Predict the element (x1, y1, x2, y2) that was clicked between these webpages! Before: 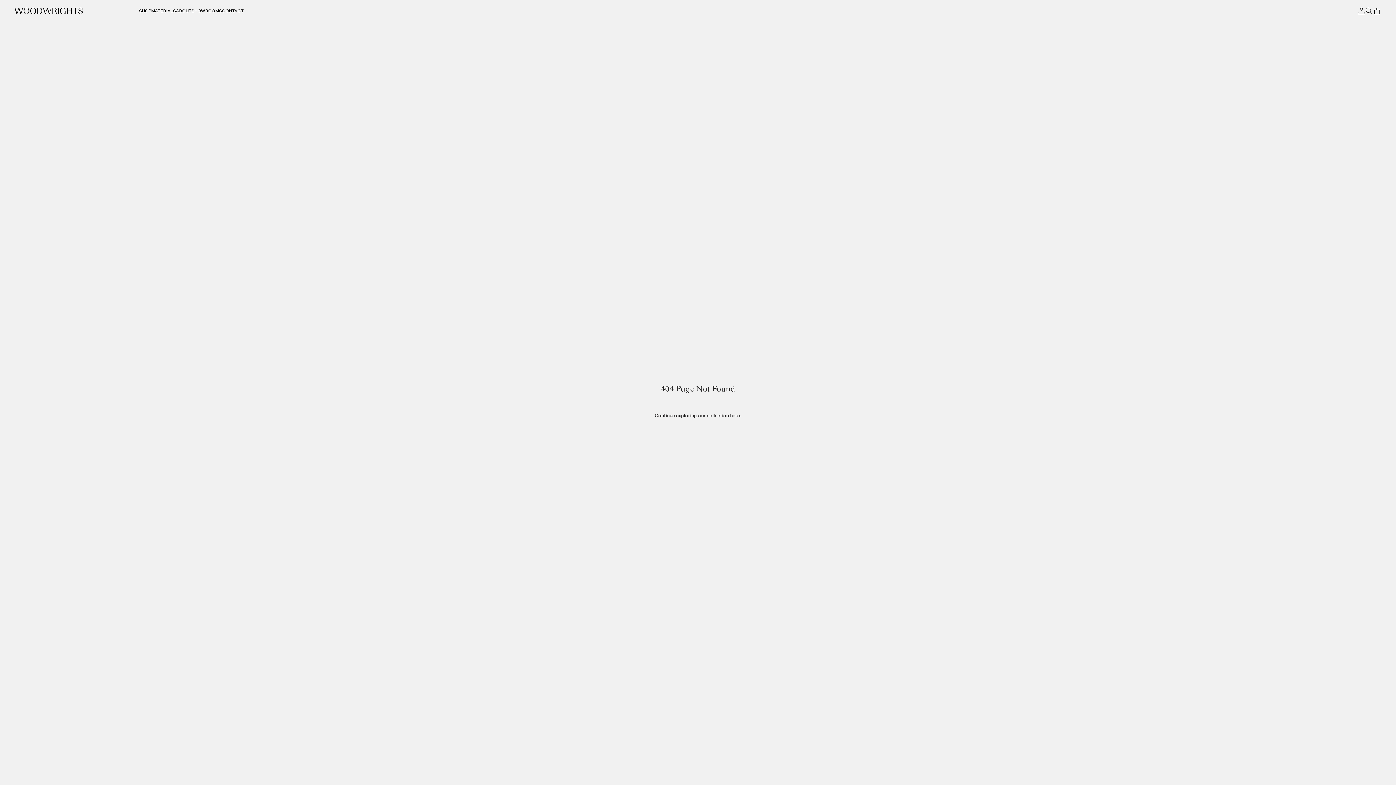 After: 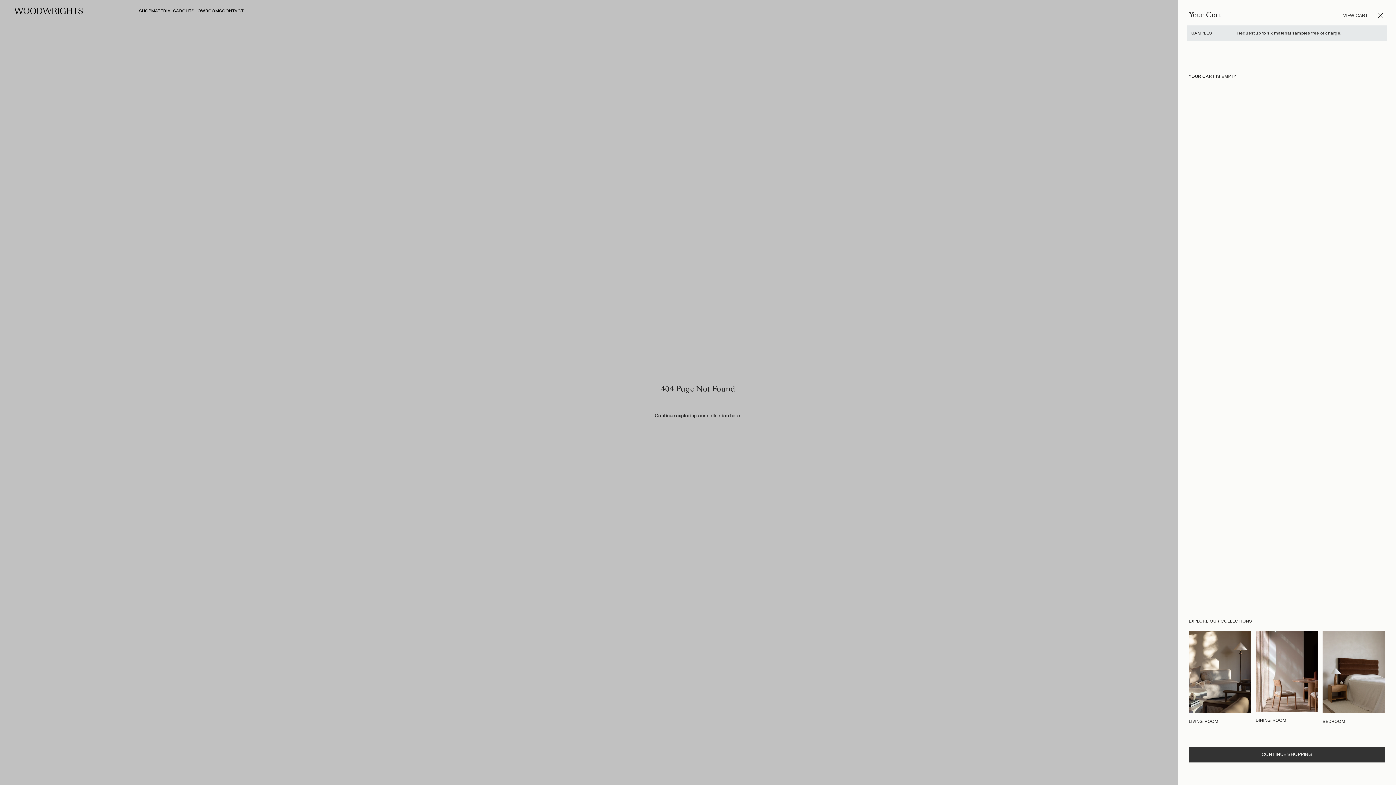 Action: bbox: (1373, 6, 1381, 15)